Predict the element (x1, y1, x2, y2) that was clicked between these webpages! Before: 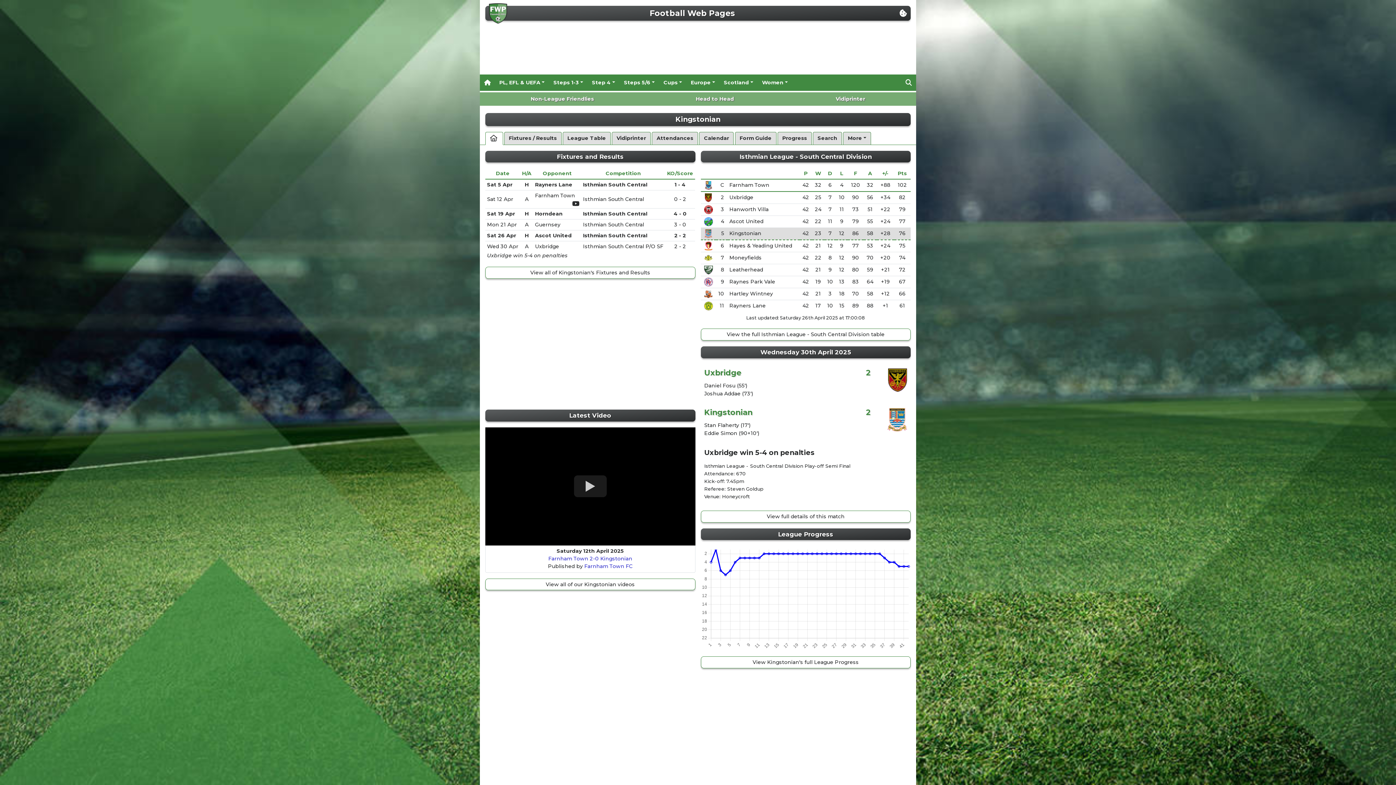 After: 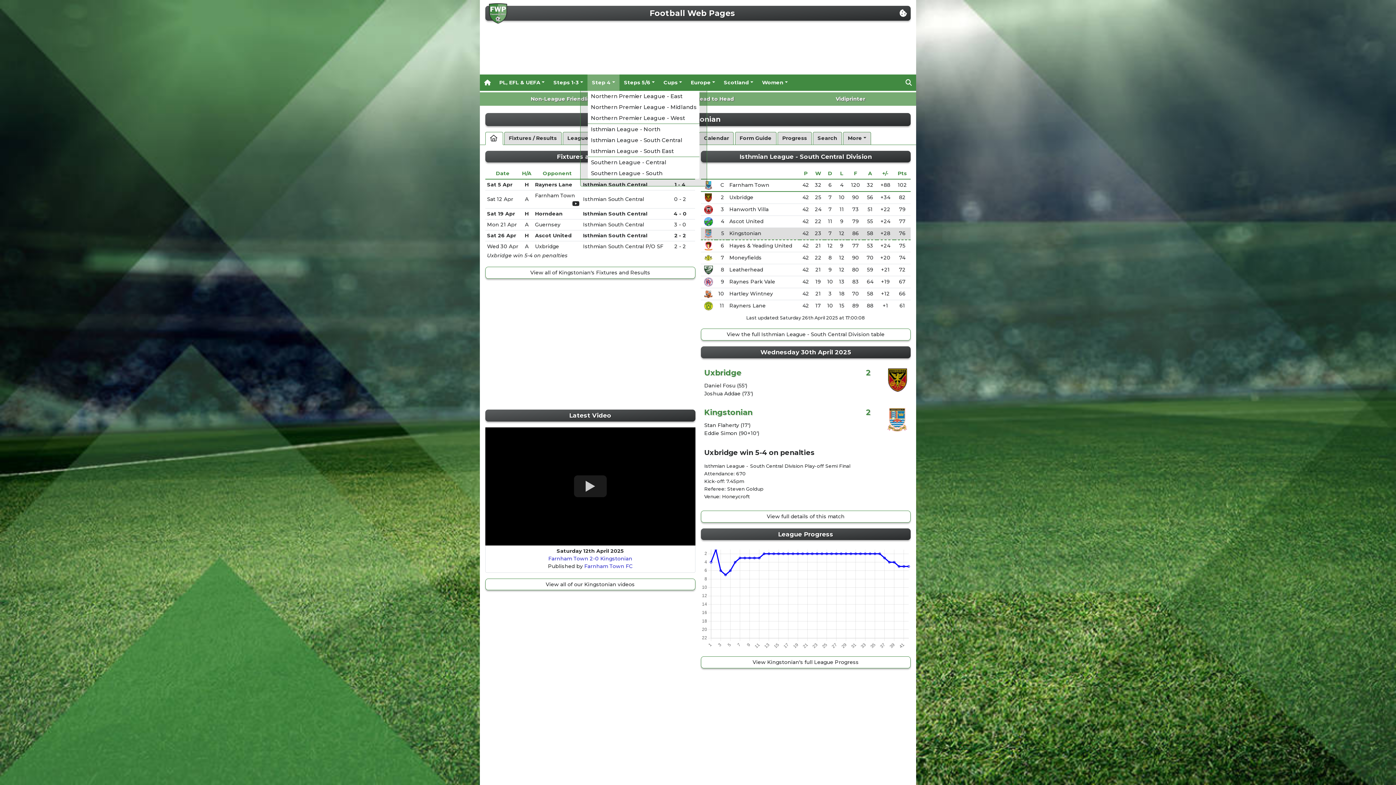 Action: bbox: (587, 74, 619, 90) label: Step 4